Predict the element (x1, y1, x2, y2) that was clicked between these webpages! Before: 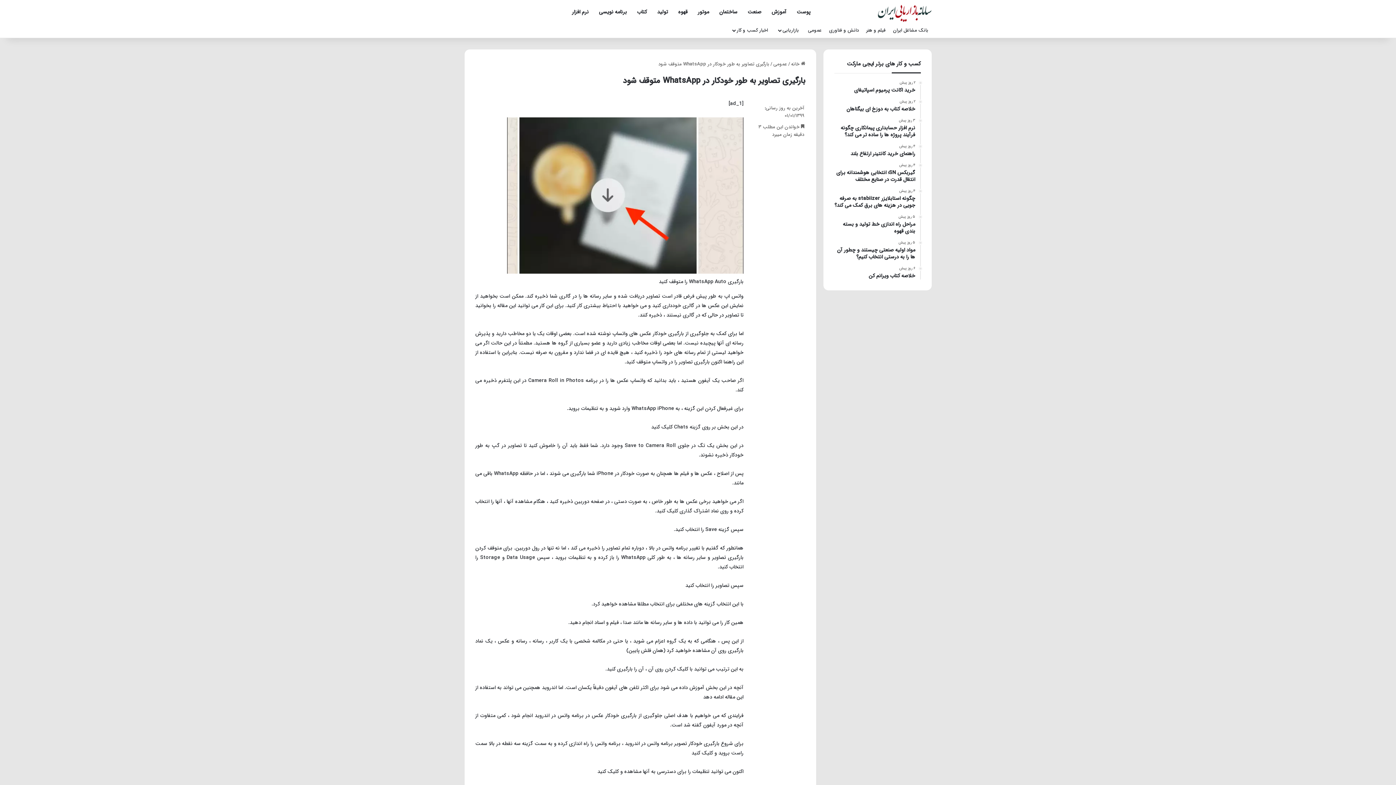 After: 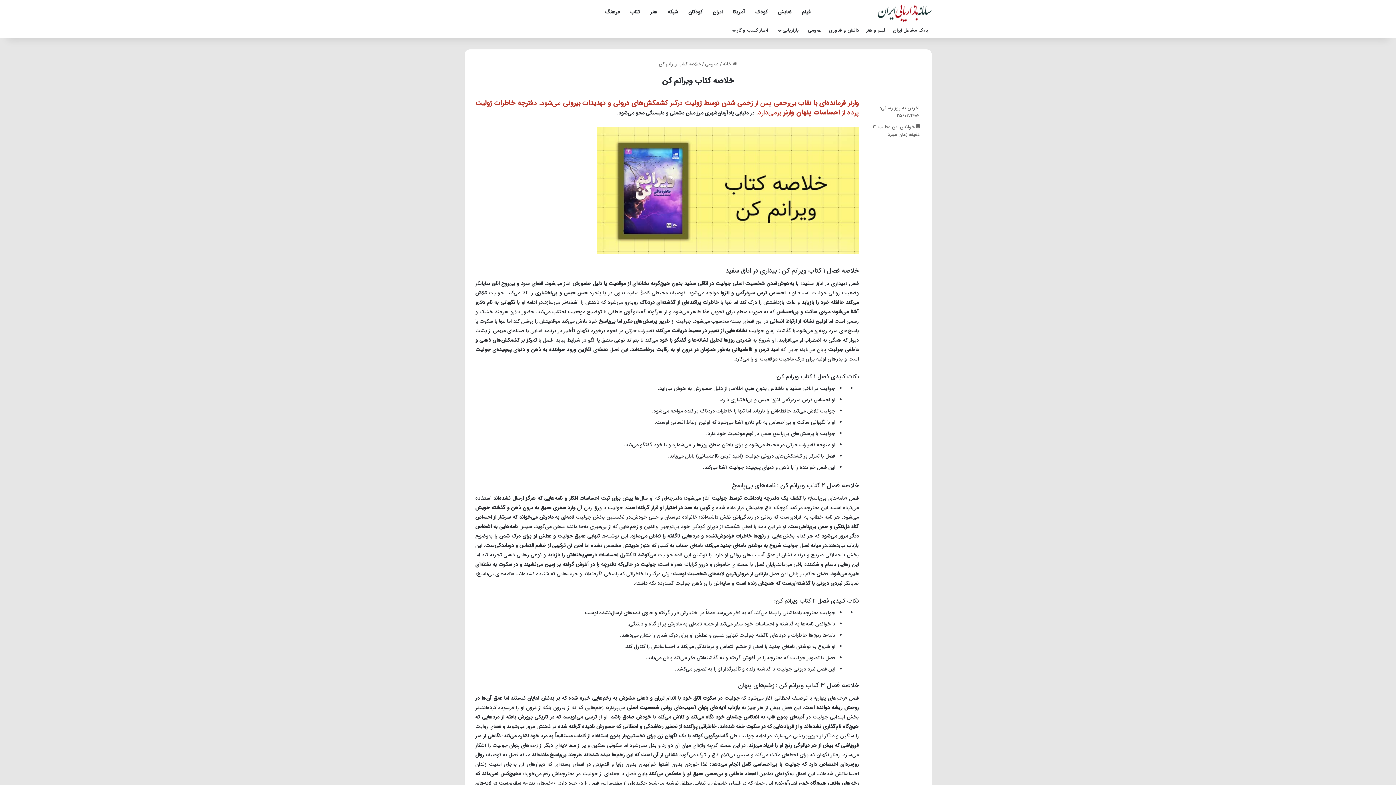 Action: bbox: (834, 266, 915, 279) label: ۶ روز پیش
خلاصه کتاب ویرانم کن